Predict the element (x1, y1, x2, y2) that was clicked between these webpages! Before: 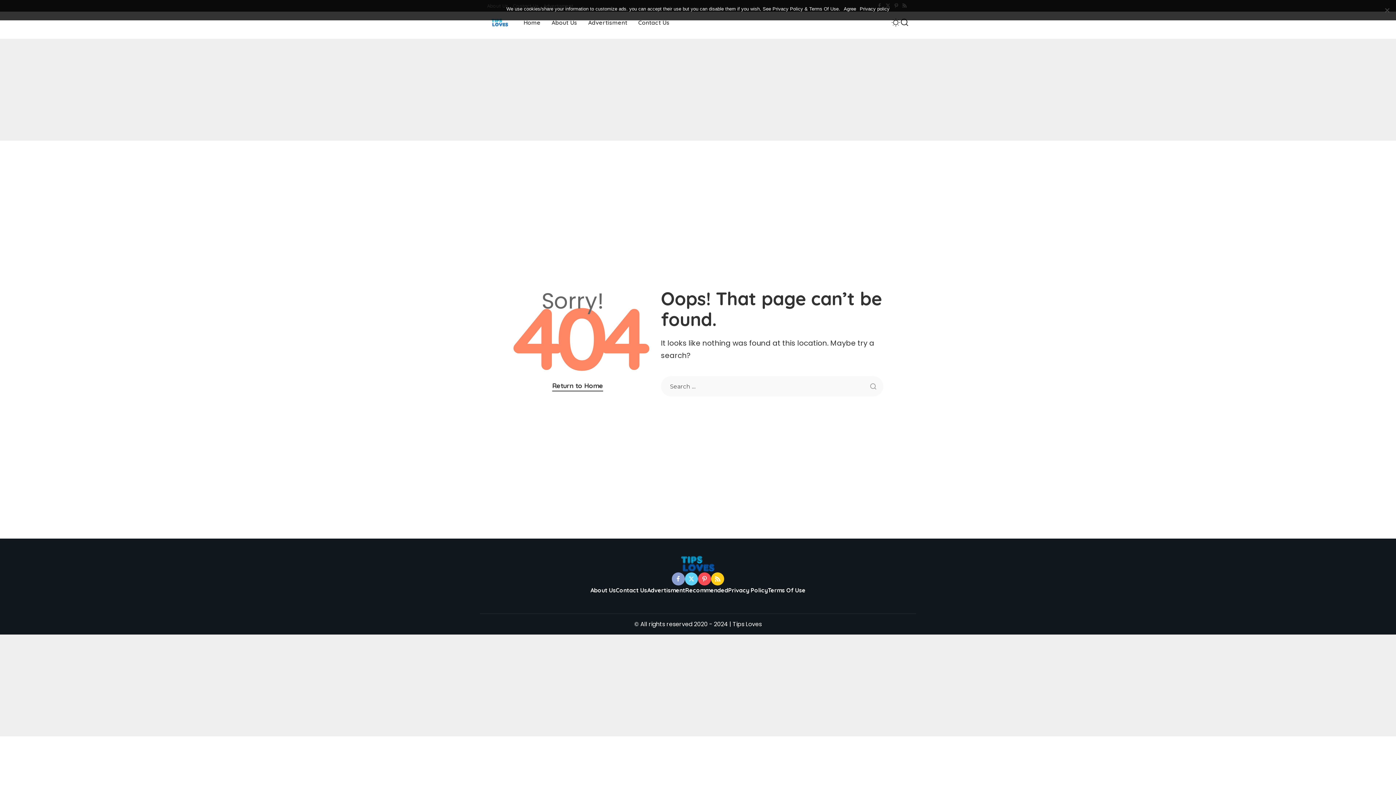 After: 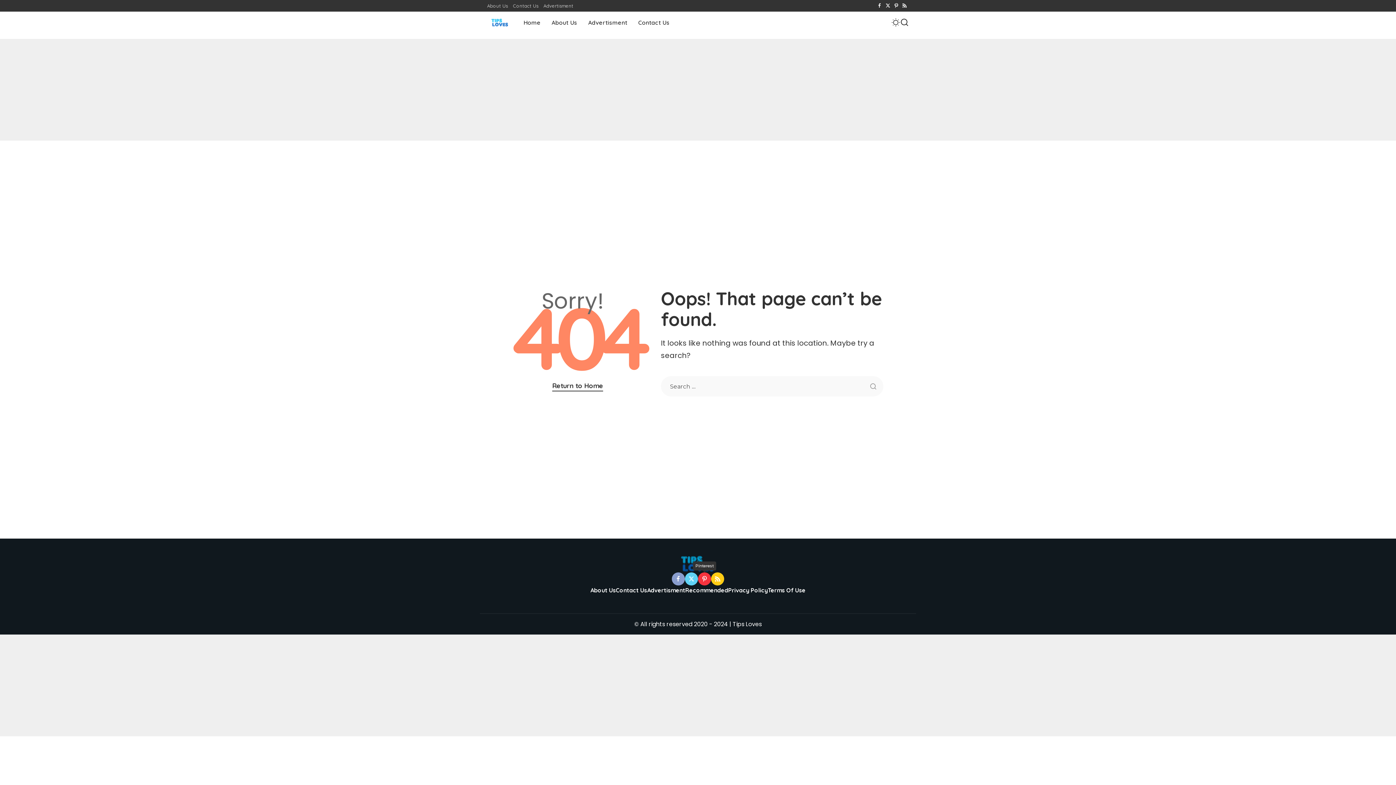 Action: label: Pinterest bbox: (698, 572, 711, 585)